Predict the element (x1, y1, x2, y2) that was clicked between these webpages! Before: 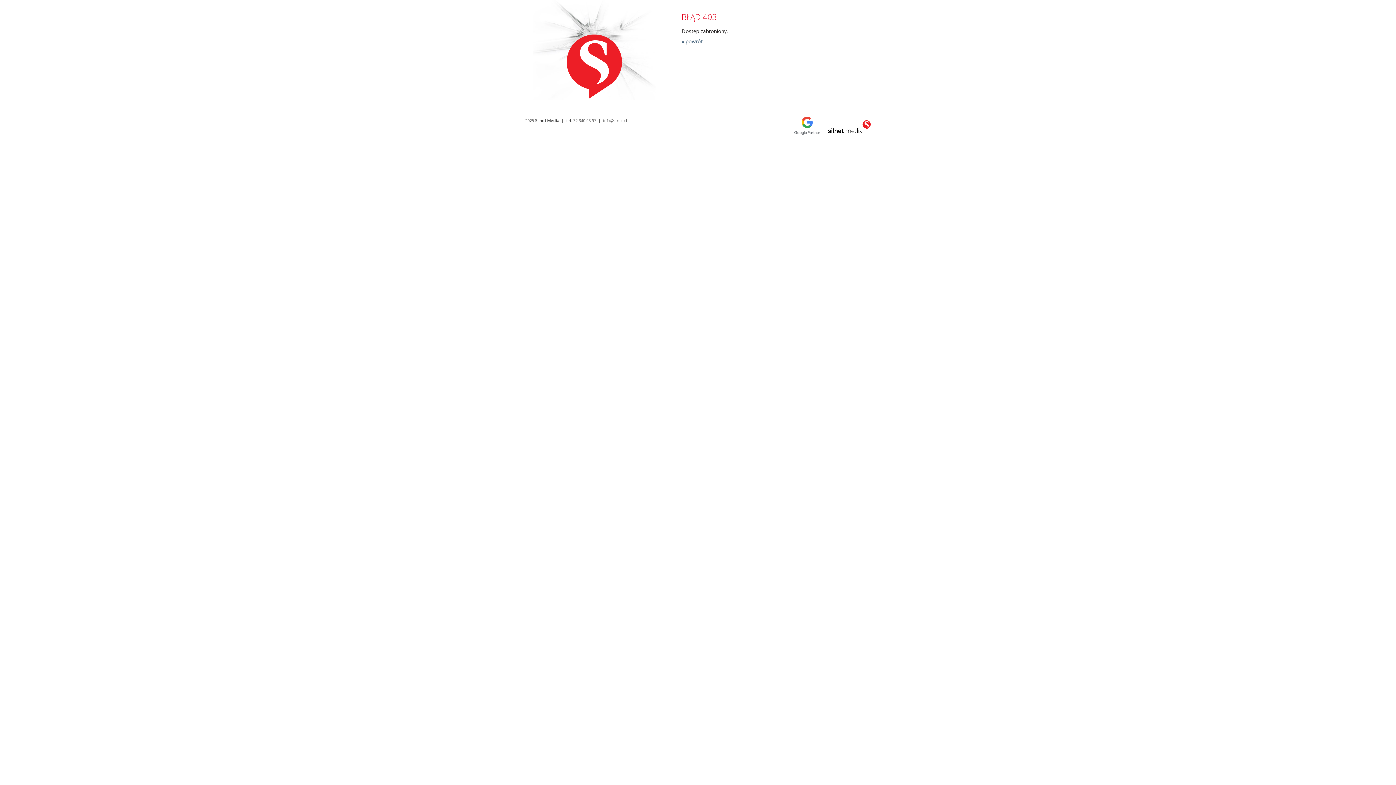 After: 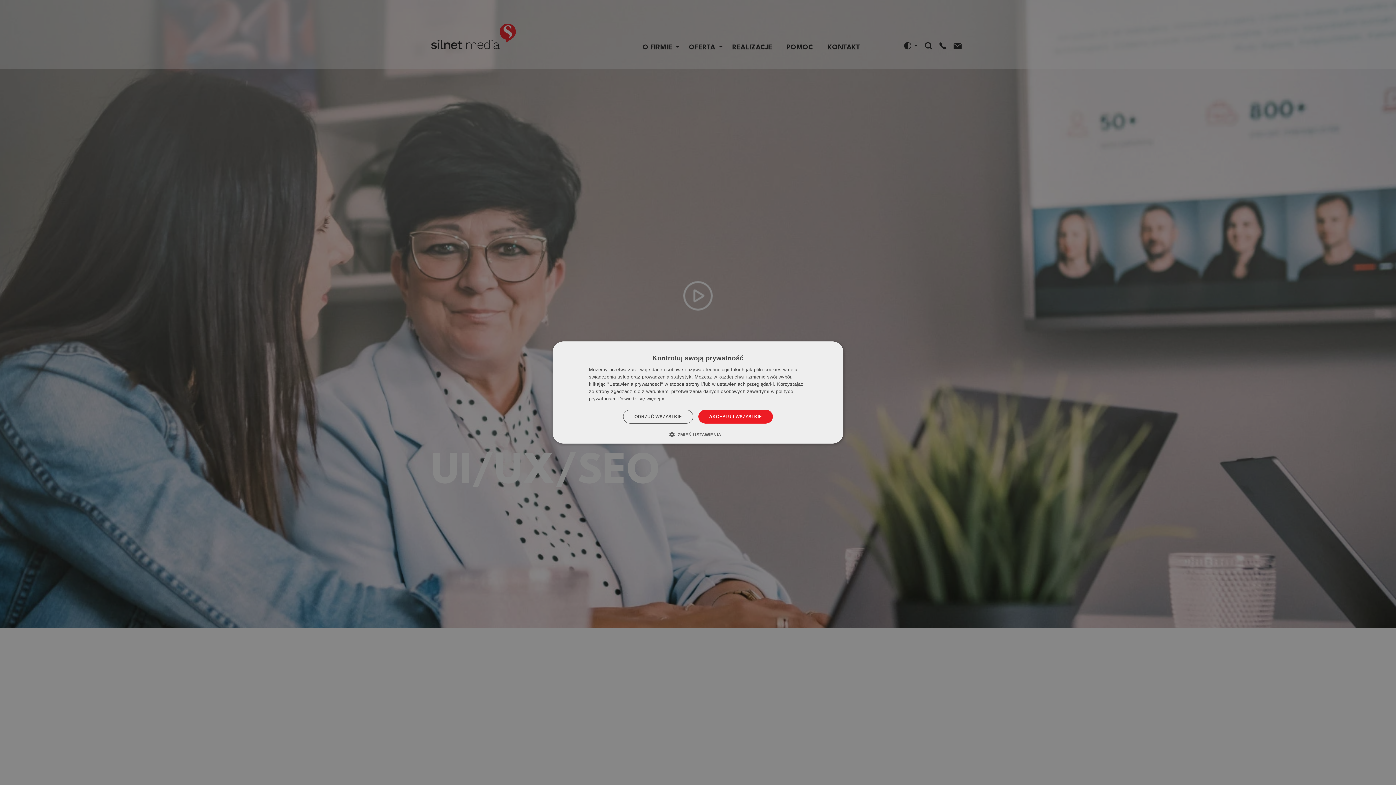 Action: bbox: (535, 117, 559, 123) label: Silnet Media